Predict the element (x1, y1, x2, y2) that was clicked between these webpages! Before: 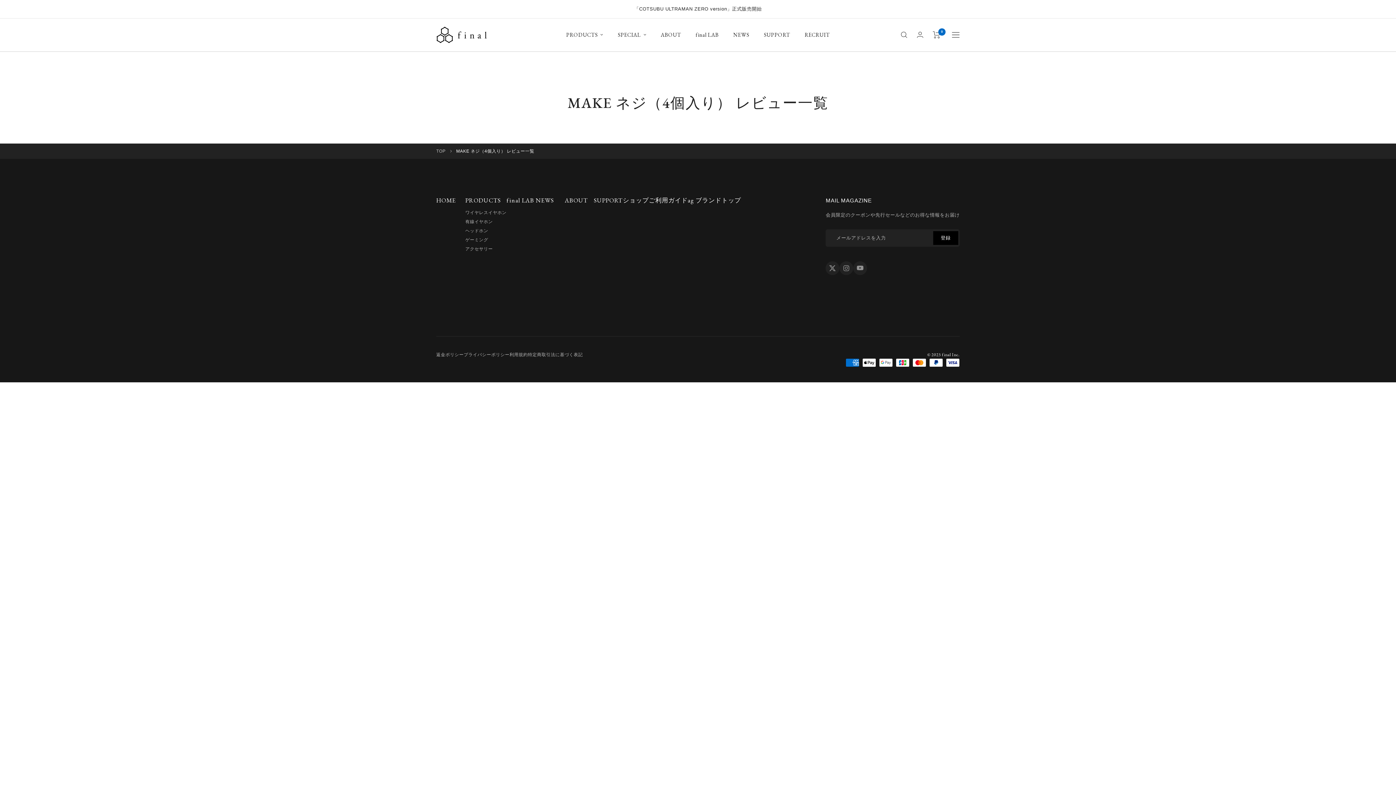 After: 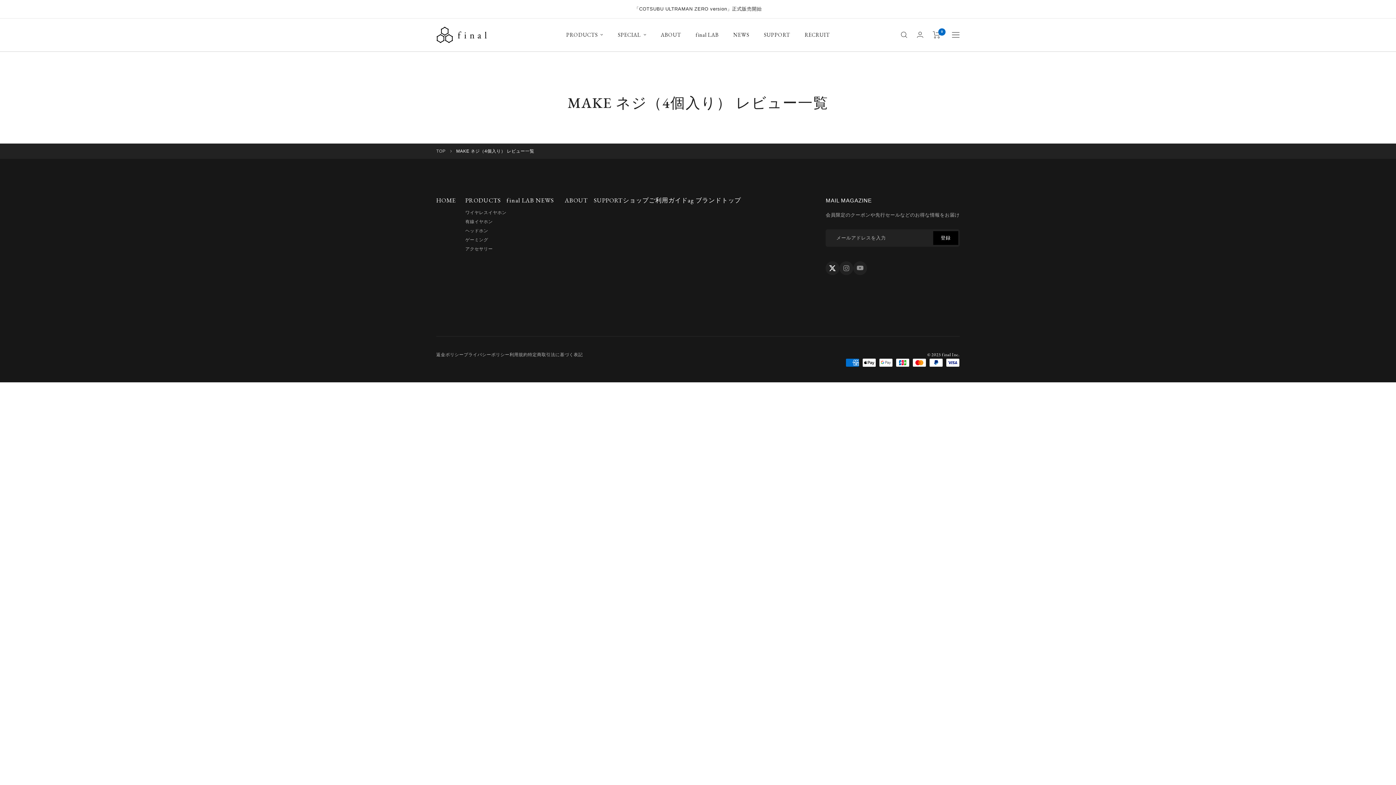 Action: bbox: (825, 261, 839, 275) label: フォローはこちら Twitter